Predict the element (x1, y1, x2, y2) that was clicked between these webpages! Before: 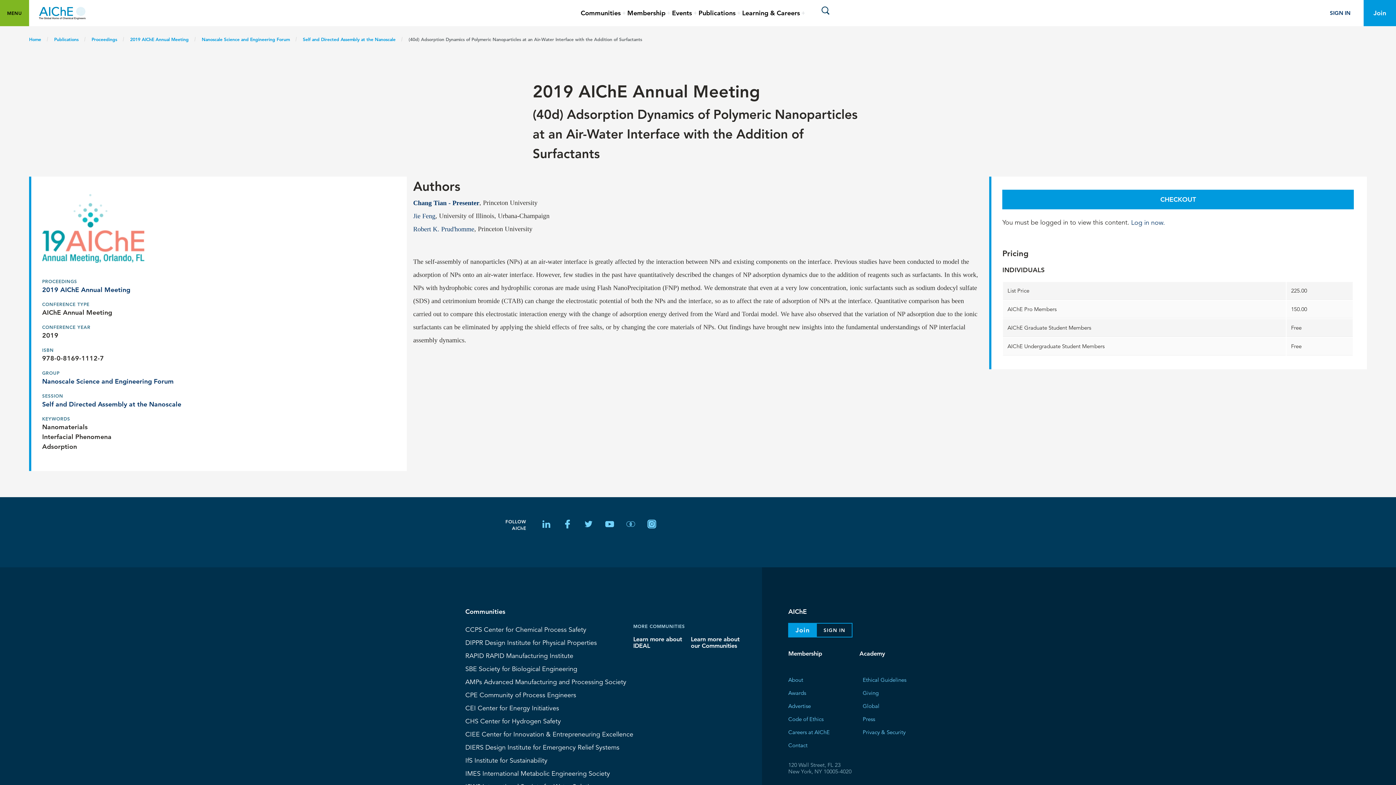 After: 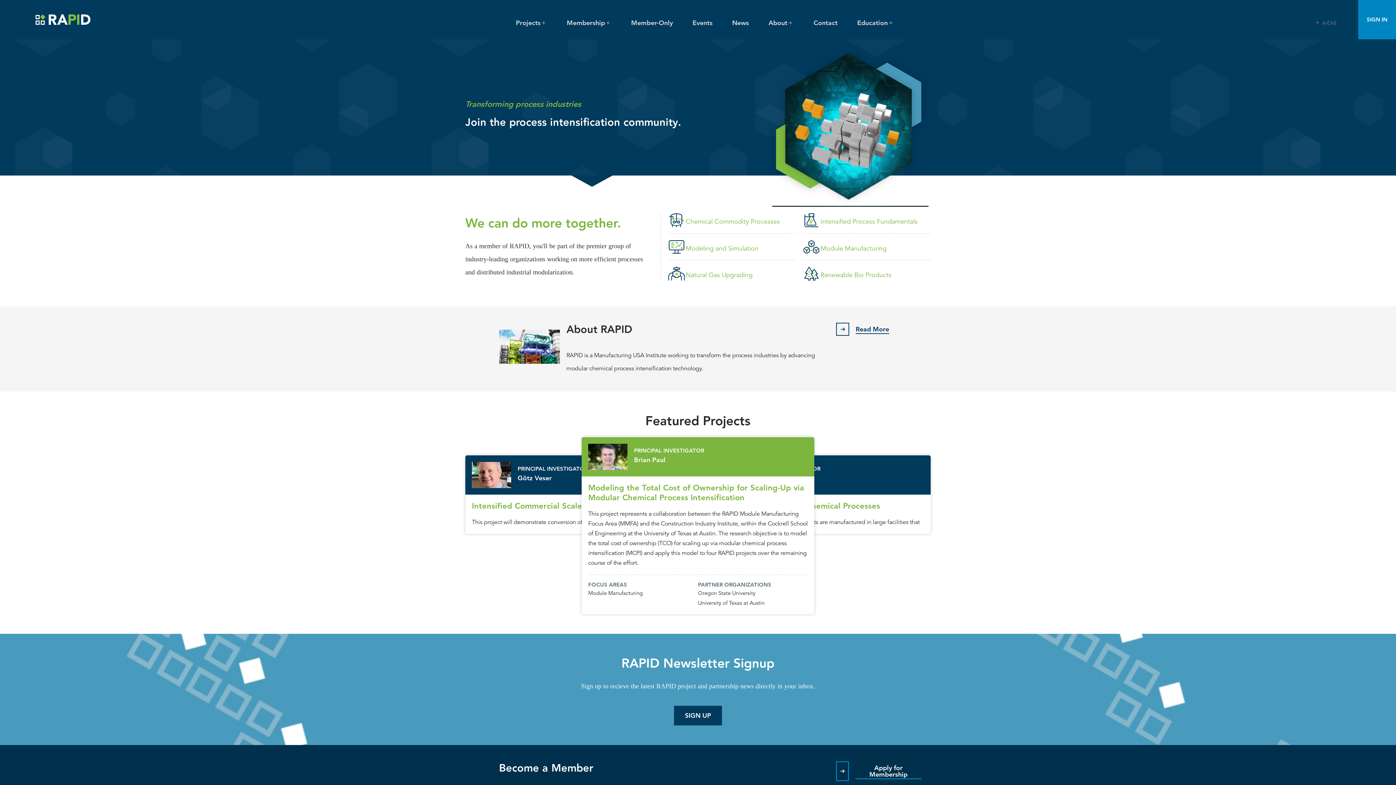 Action: bbox: (465, 650, 573, 661) label: RAPID RAPID Manufacturing Institute